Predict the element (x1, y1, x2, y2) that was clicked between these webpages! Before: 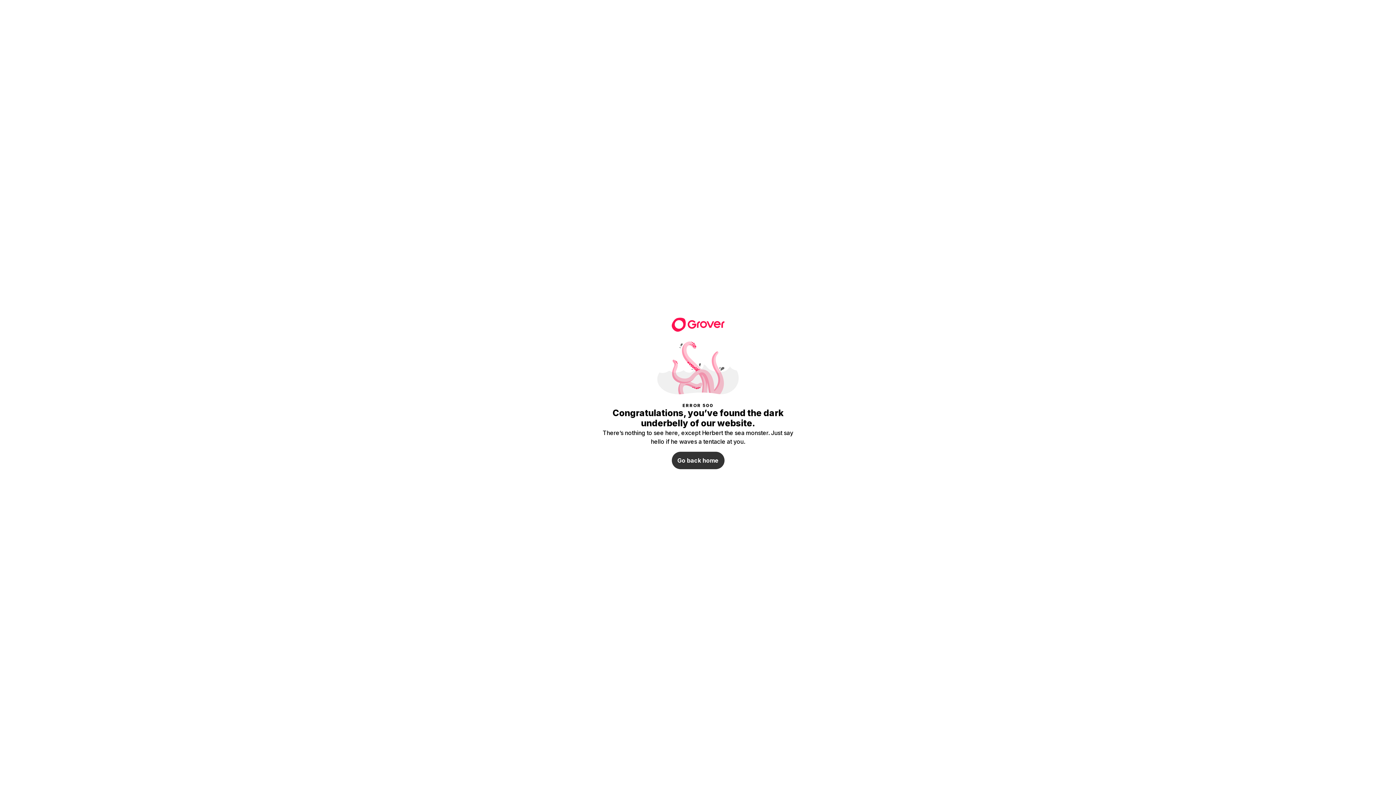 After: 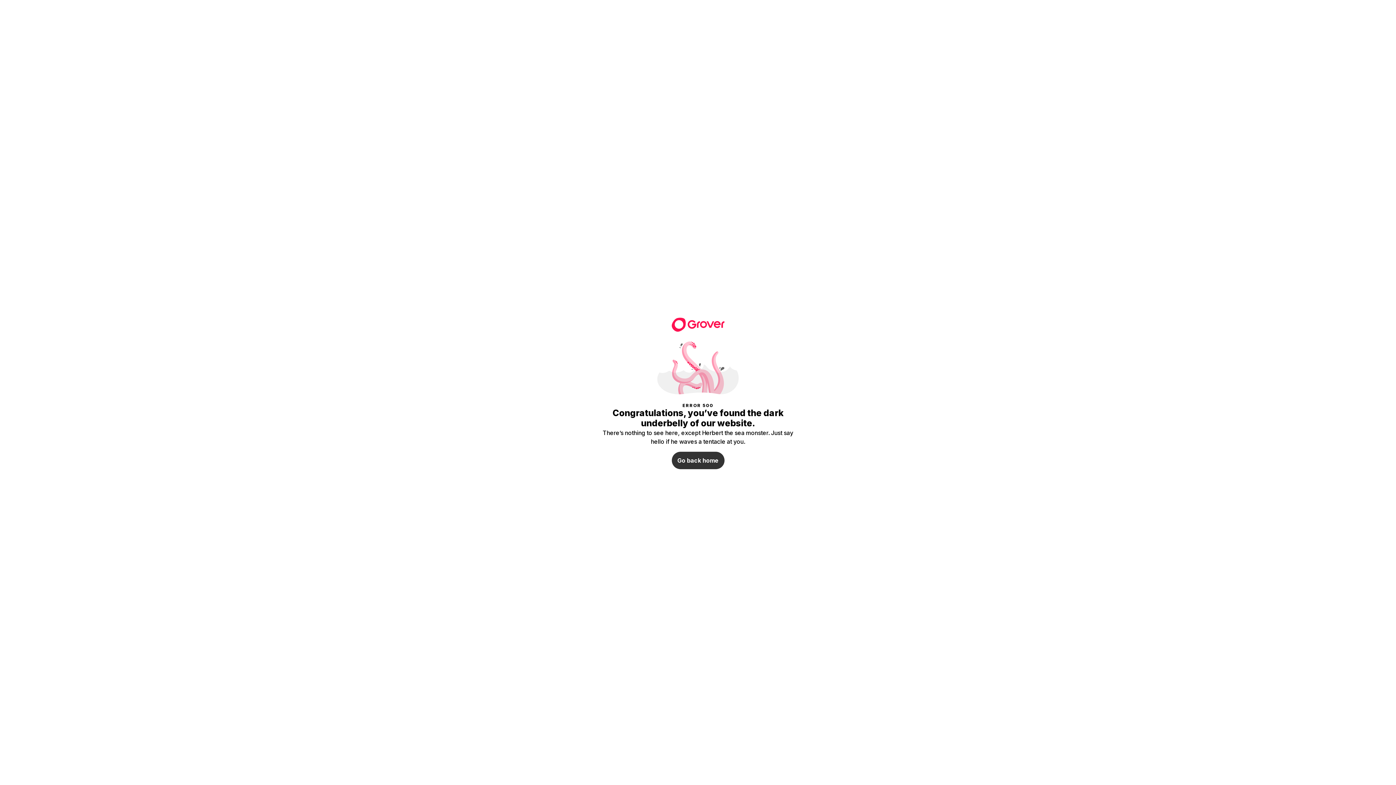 Action: label: Go back home bbox: (671, 452, 724, 469)